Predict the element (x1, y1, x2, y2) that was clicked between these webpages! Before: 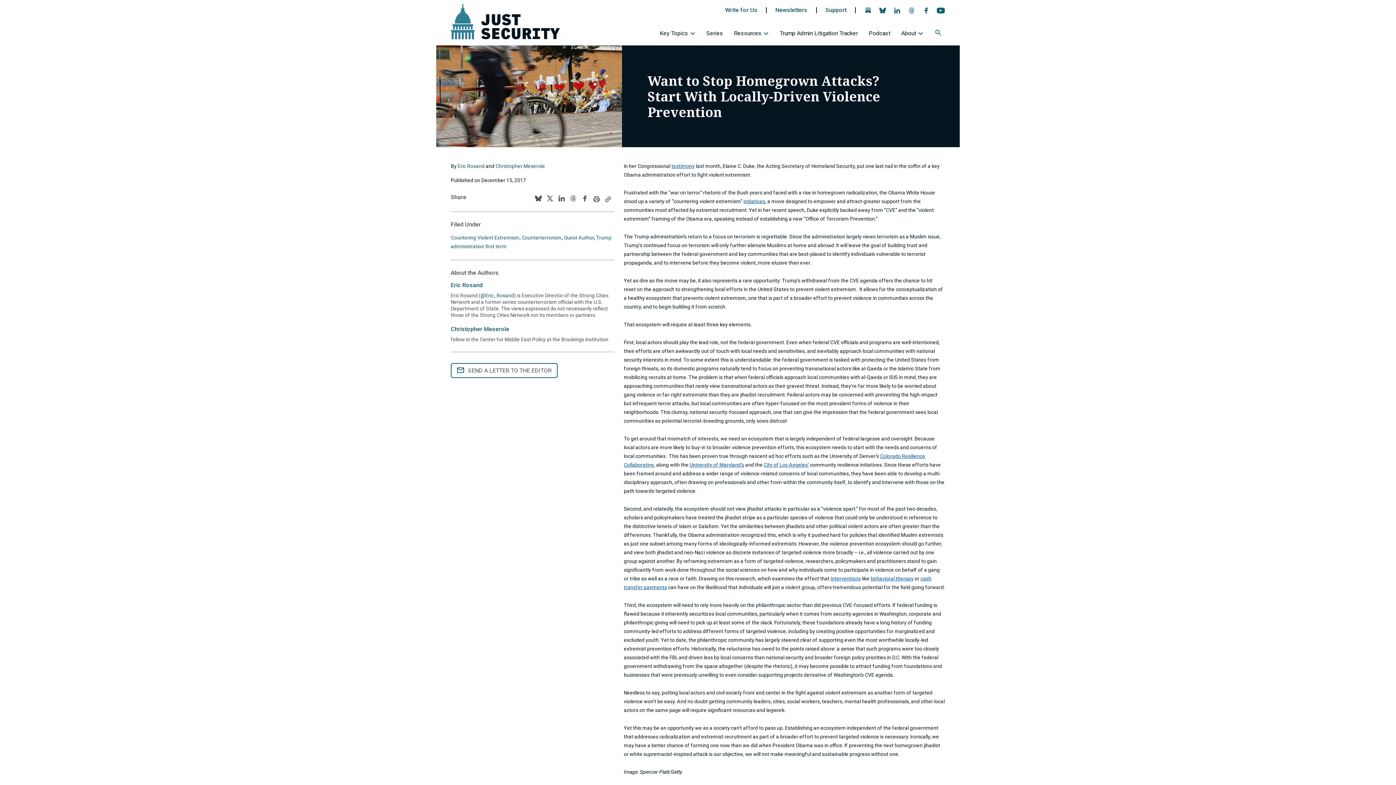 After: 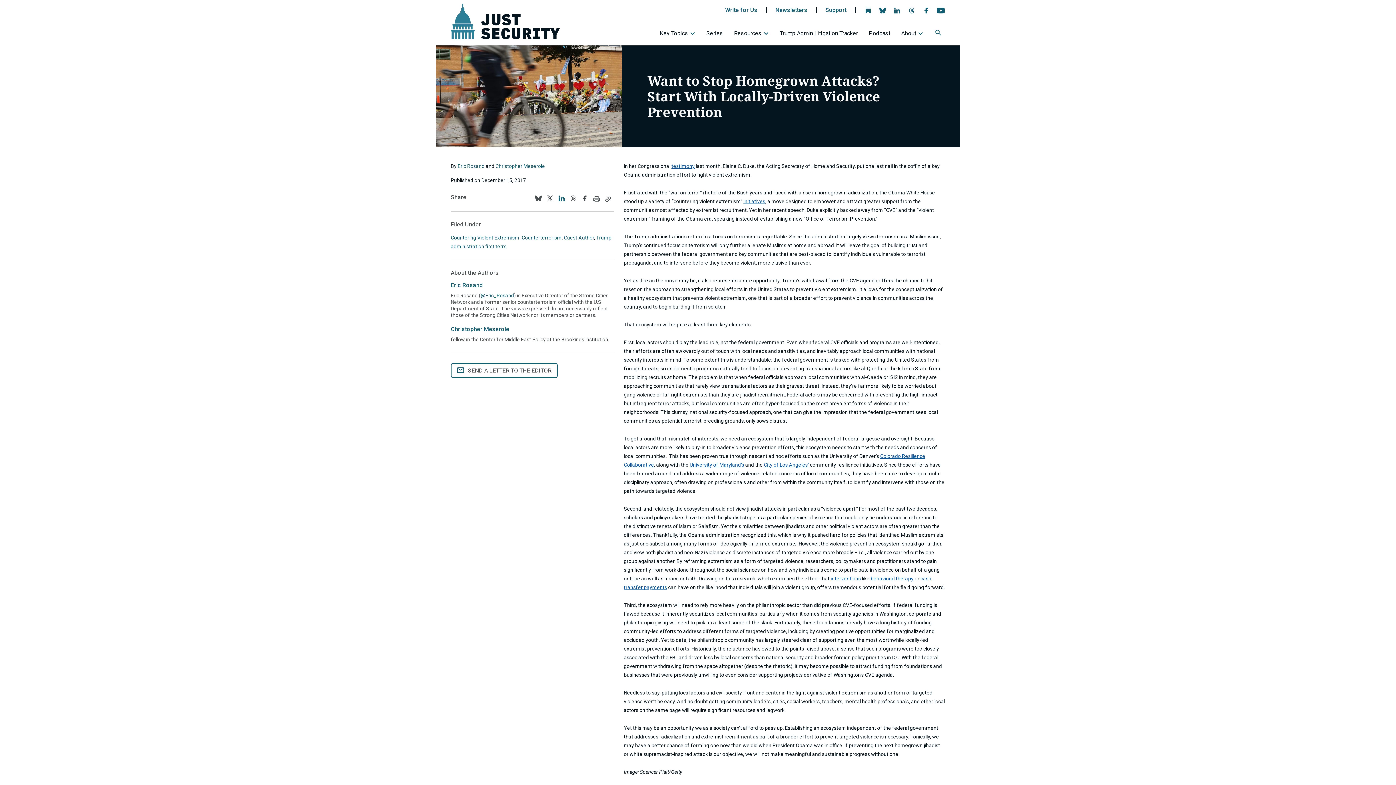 Action: label: 
                  
                     Linkedin icon opens the Just Security page
                     
                  
                  Follow us on Linkedin
               - opens in new tab bbox: (557, 195, 565, 202)